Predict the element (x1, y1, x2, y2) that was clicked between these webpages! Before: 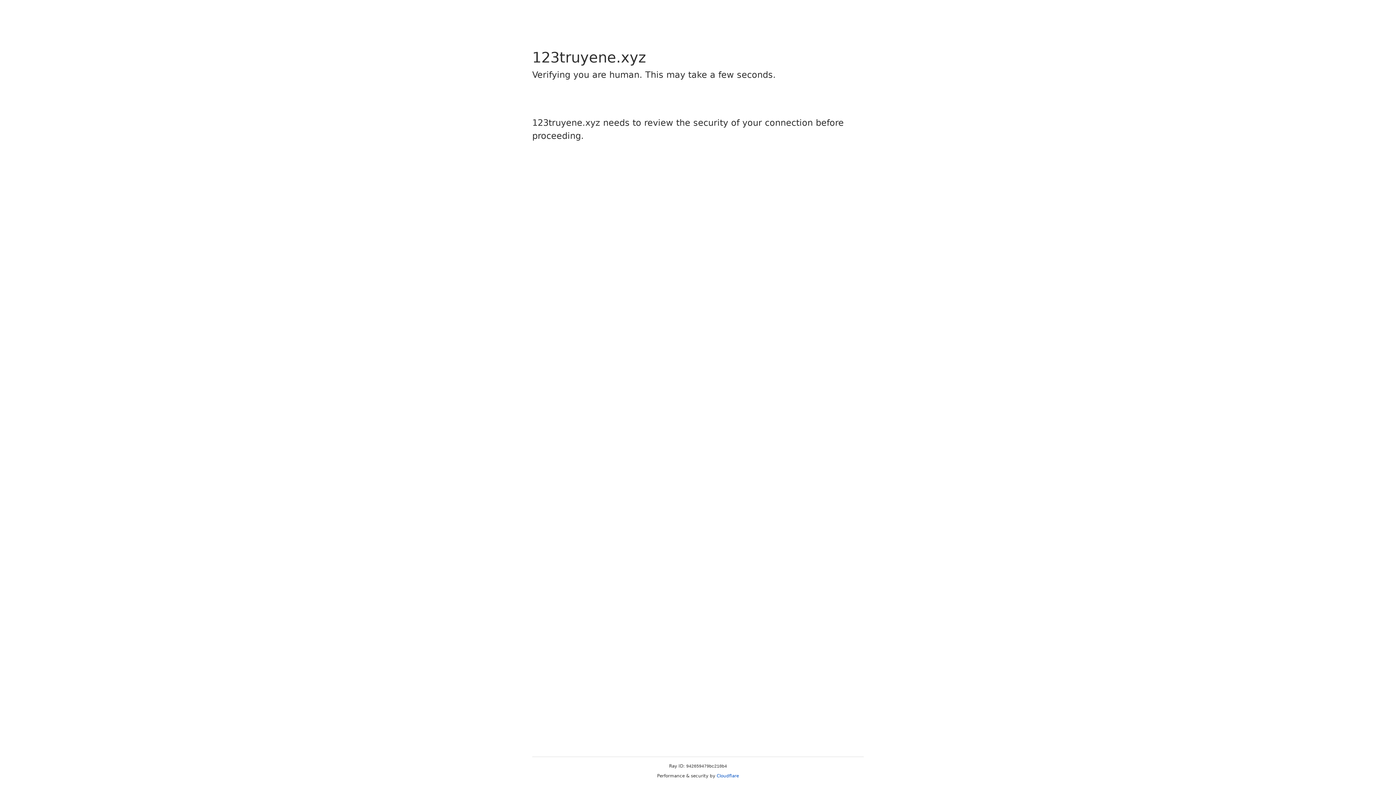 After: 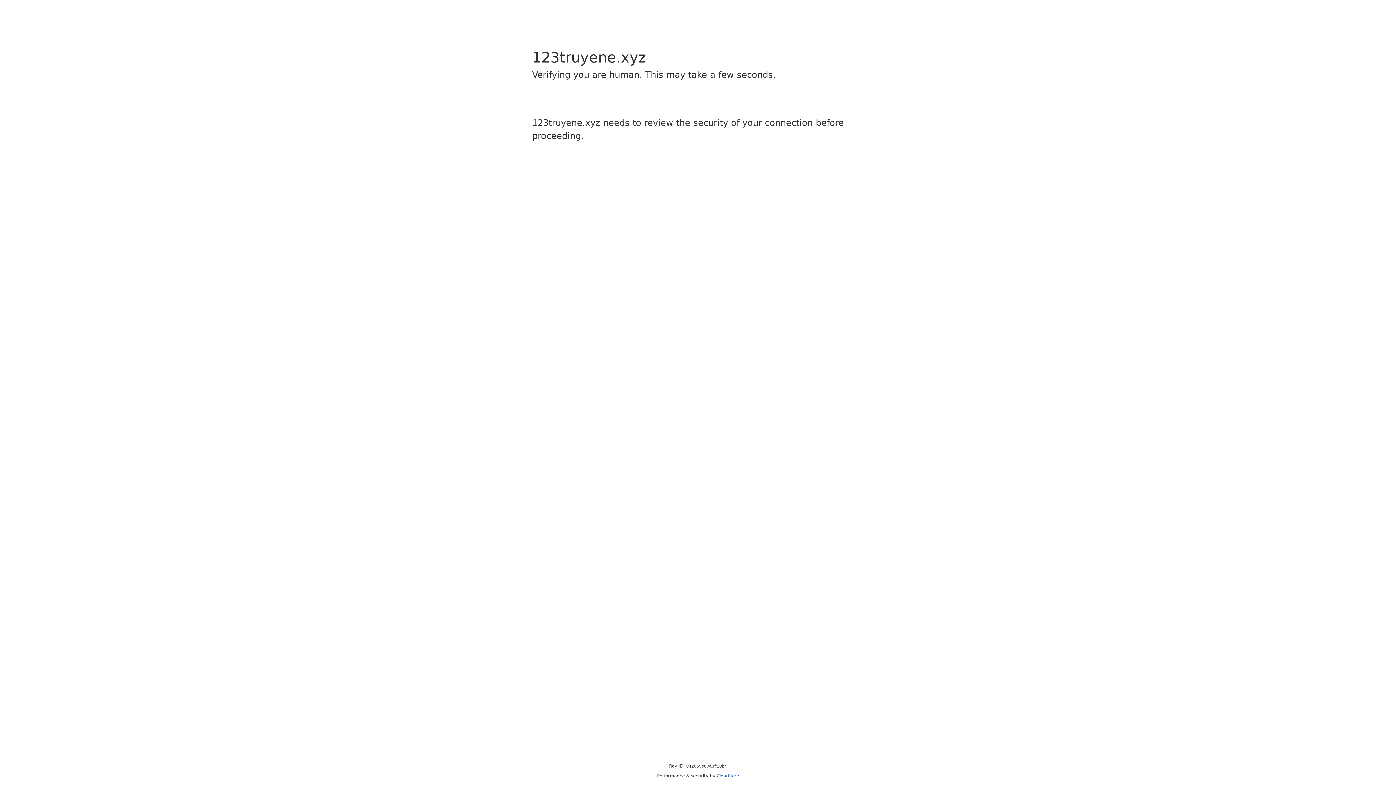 Action: bbox: (716, 773, 739, 778) label: Cloudflare